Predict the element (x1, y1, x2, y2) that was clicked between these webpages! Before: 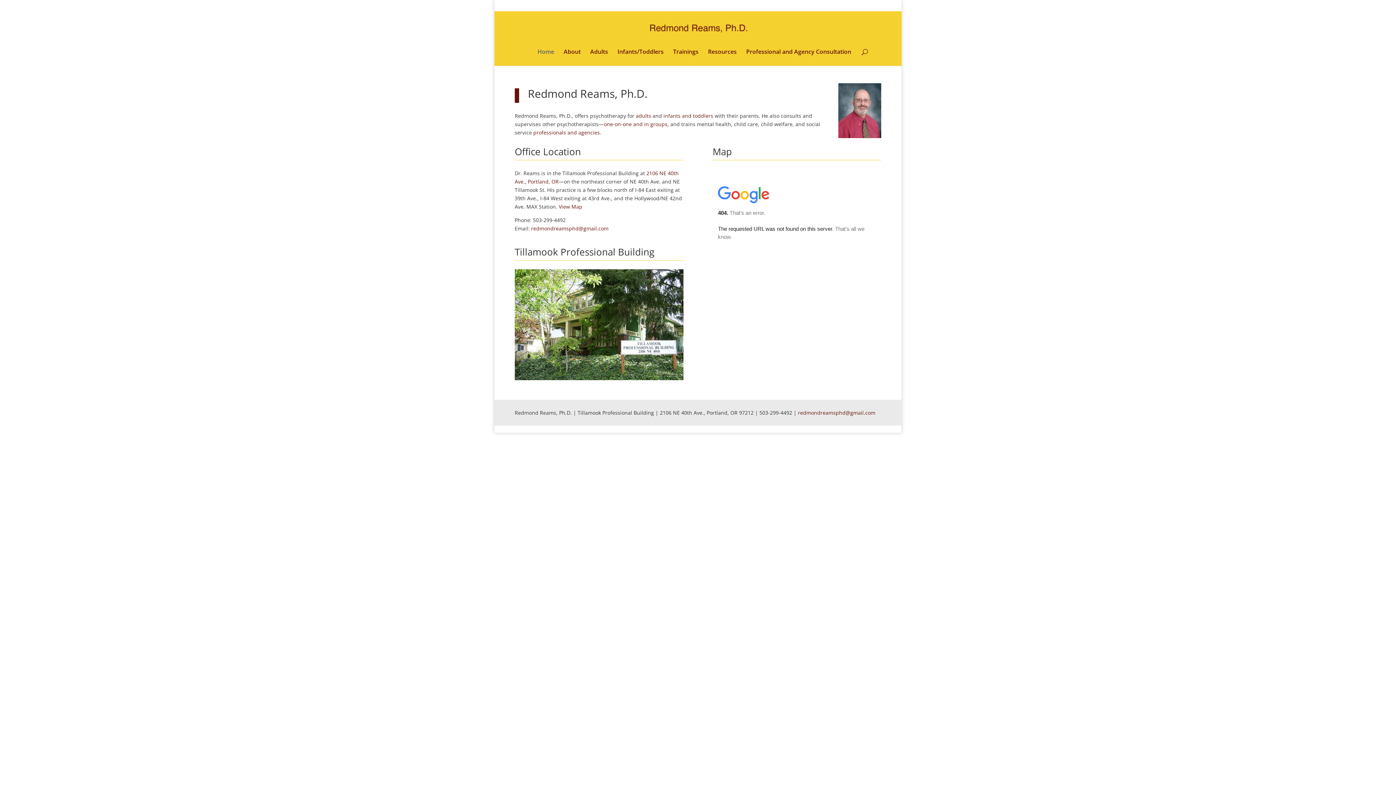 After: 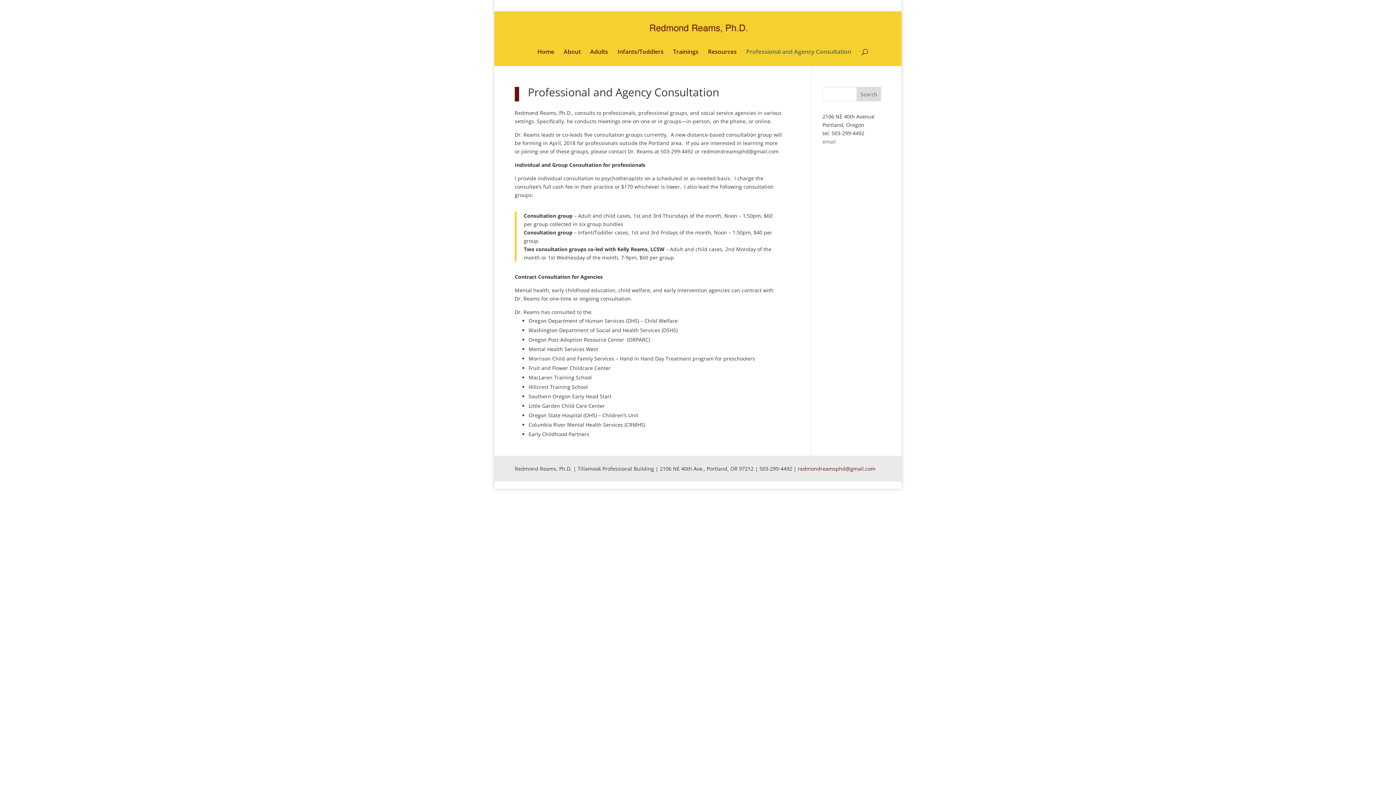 Action: label: Professional and Agency Consultation bbox: (746, 49, 851, 65)